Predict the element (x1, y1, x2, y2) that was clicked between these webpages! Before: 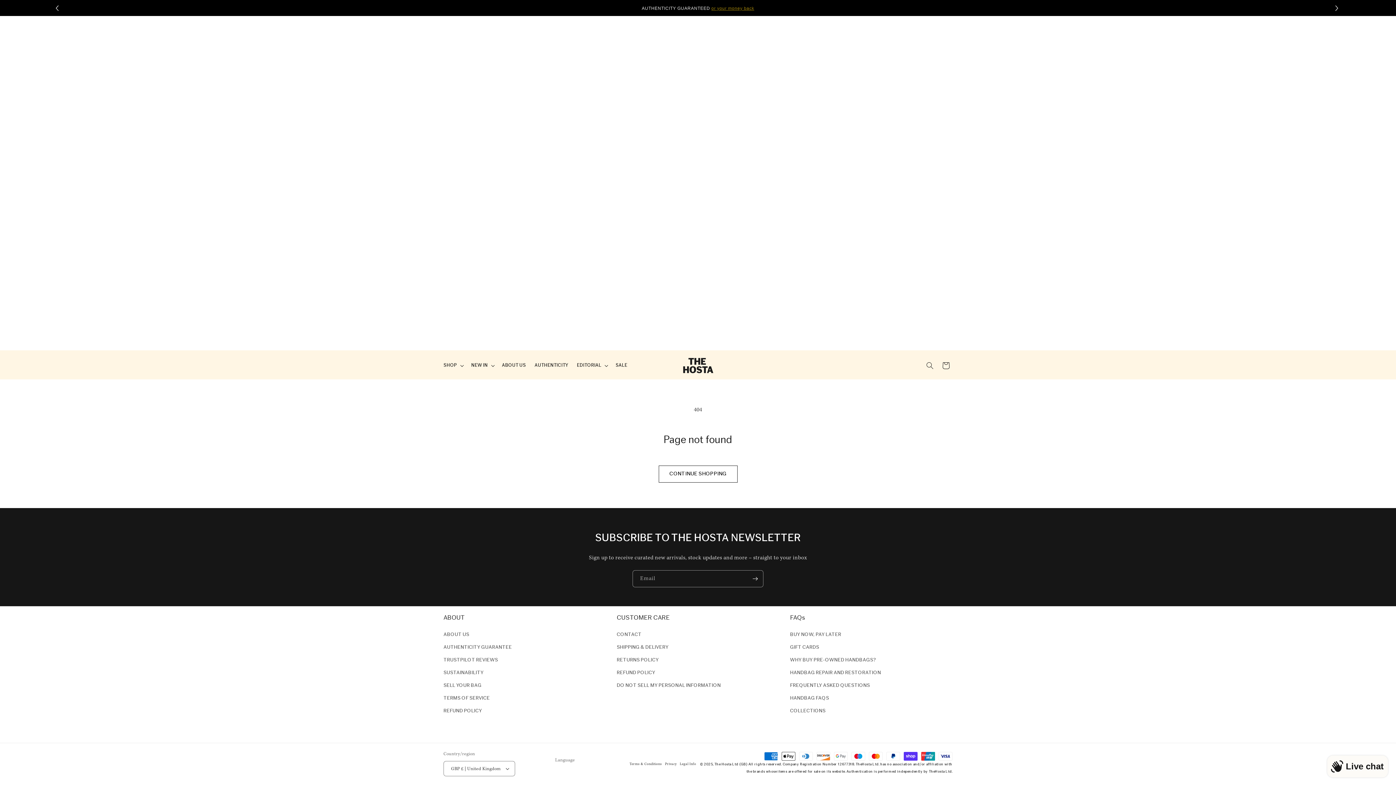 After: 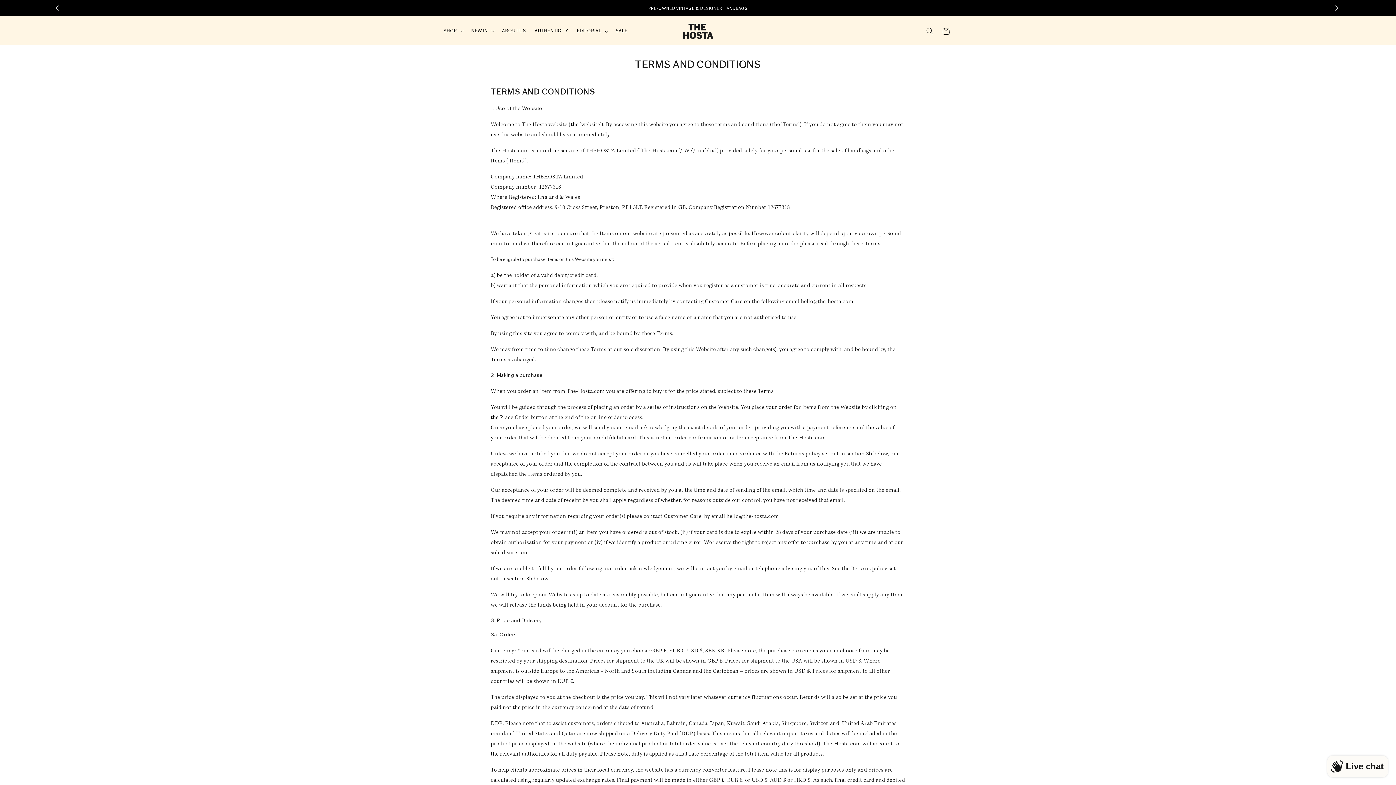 Action: bbox: (629, 762, 662, 766) label: Terms & Conditions